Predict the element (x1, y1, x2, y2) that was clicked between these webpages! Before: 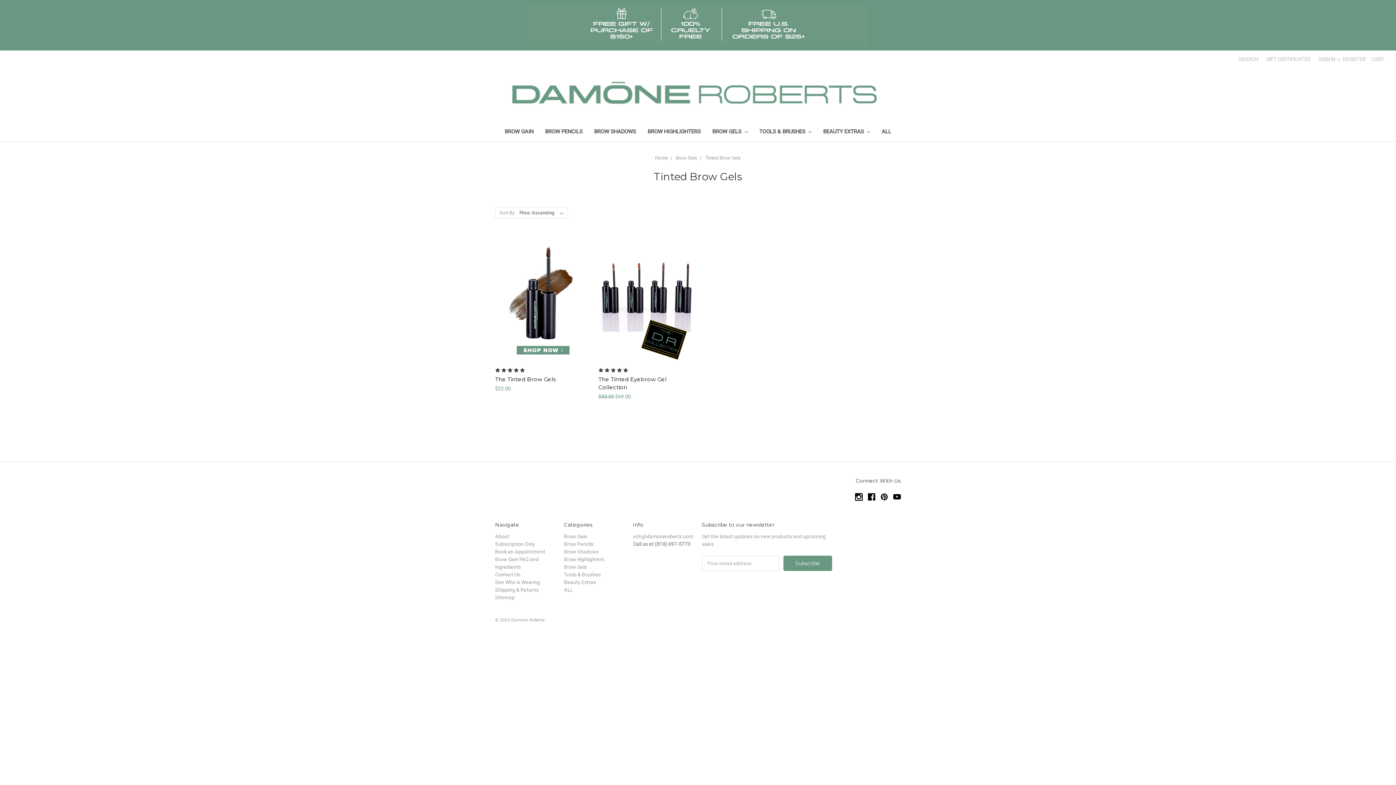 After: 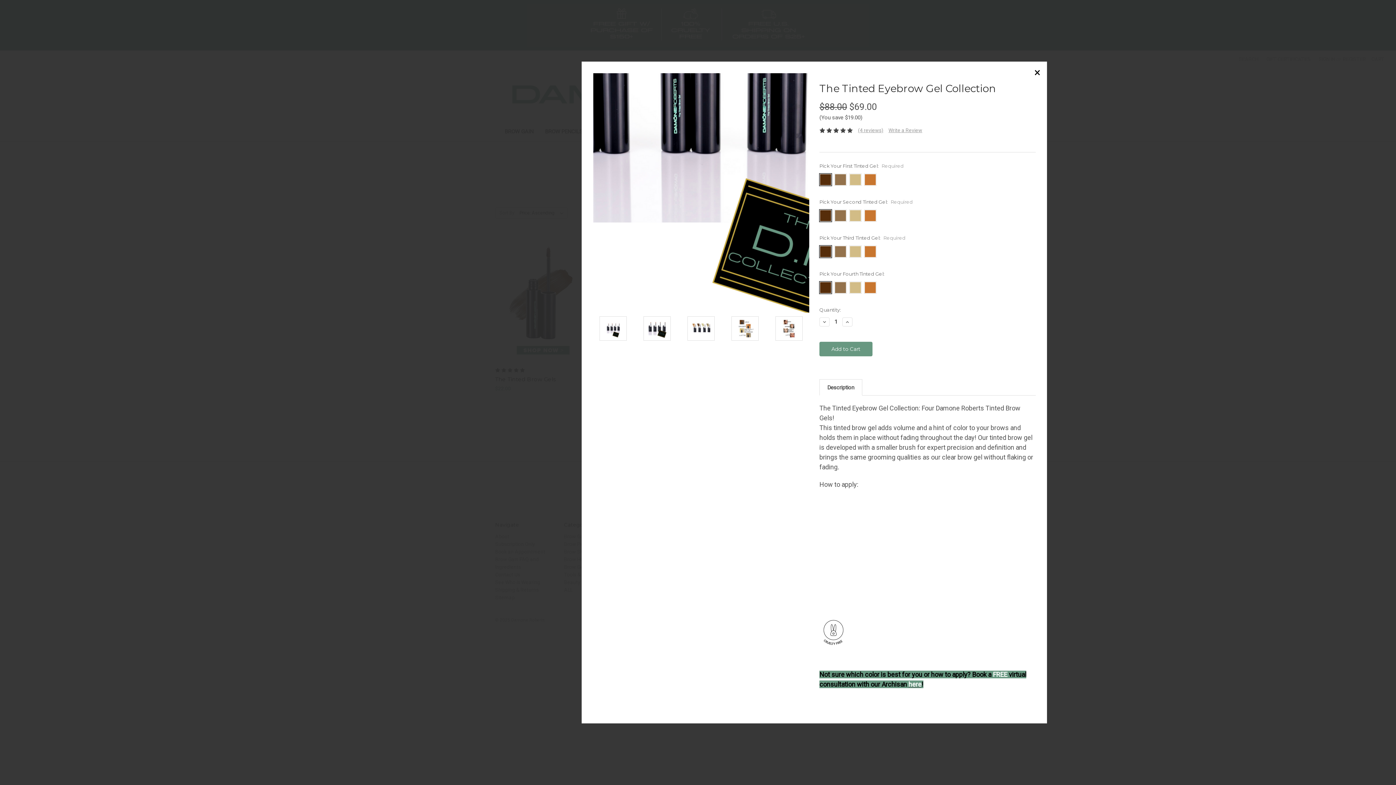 Action: label: Quick view bbox: (619, 281, 673, 292)